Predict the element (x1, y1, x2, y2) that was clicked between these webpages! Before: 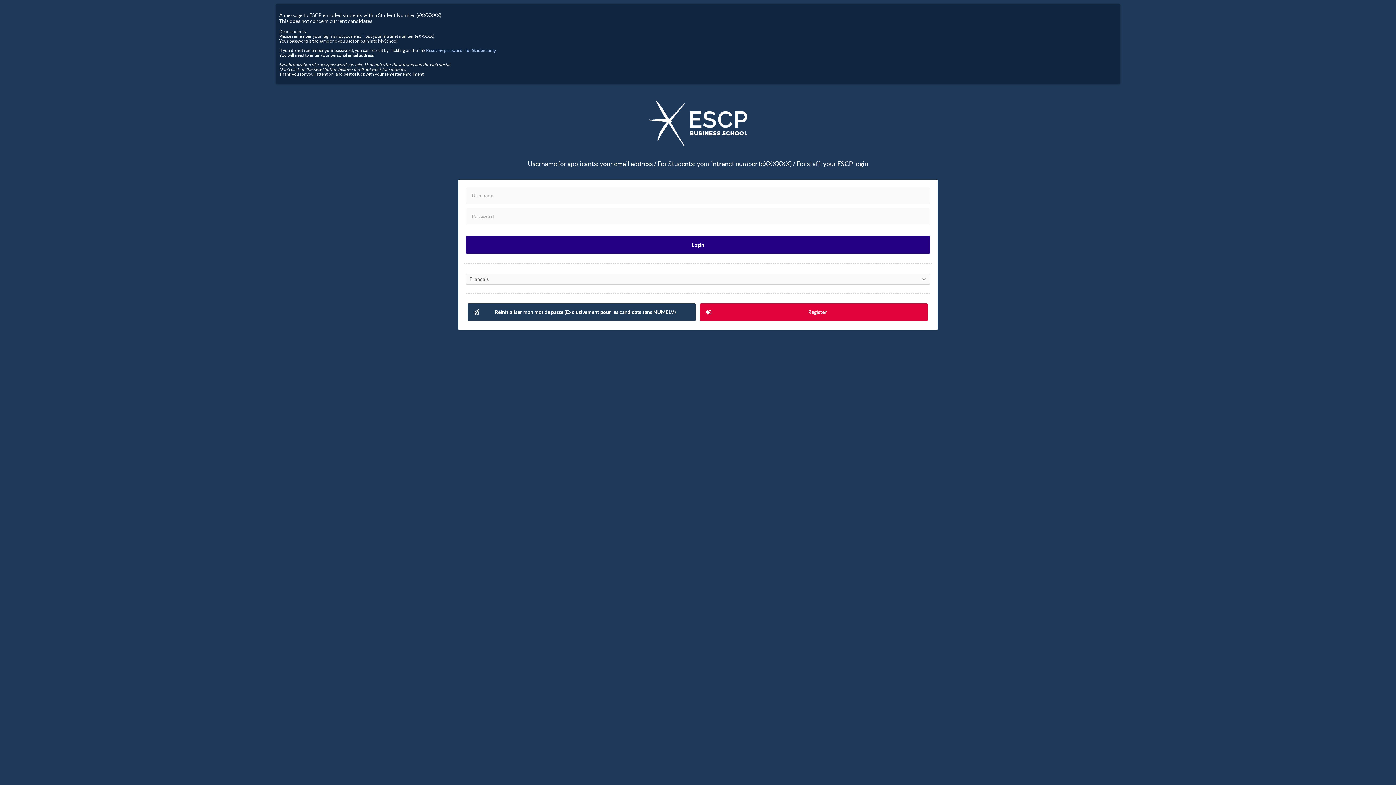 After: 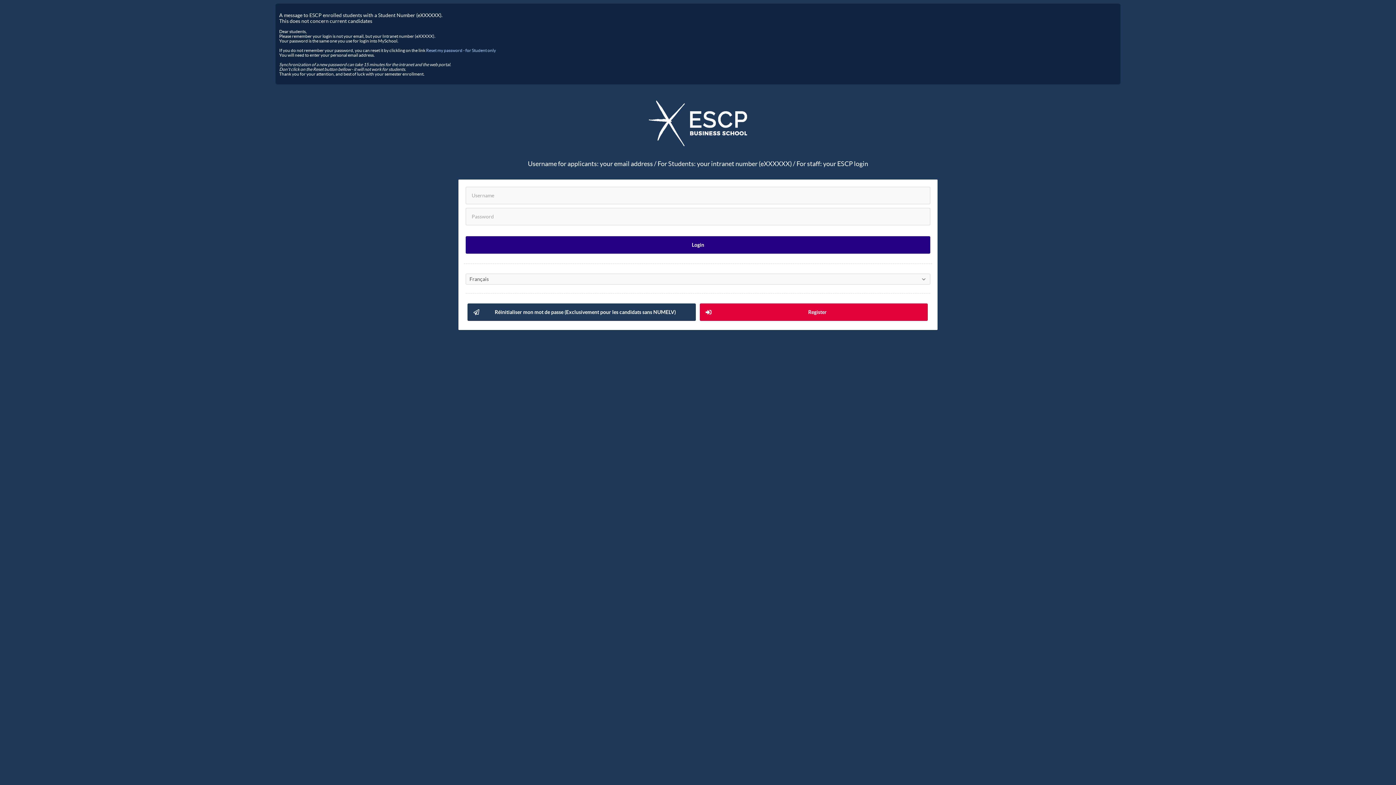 Action: label: Reset my password - for Student only bbox: (426, 48, 496, 52)